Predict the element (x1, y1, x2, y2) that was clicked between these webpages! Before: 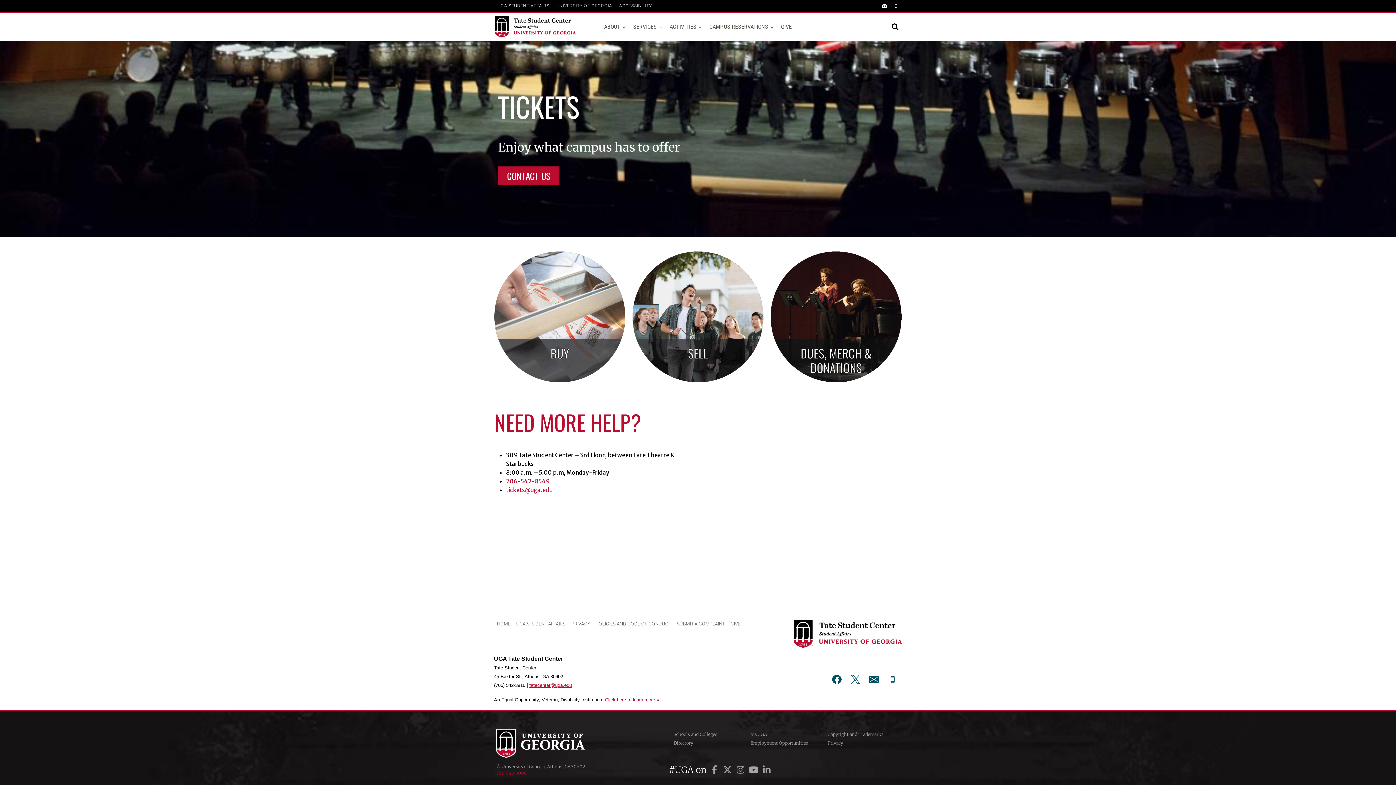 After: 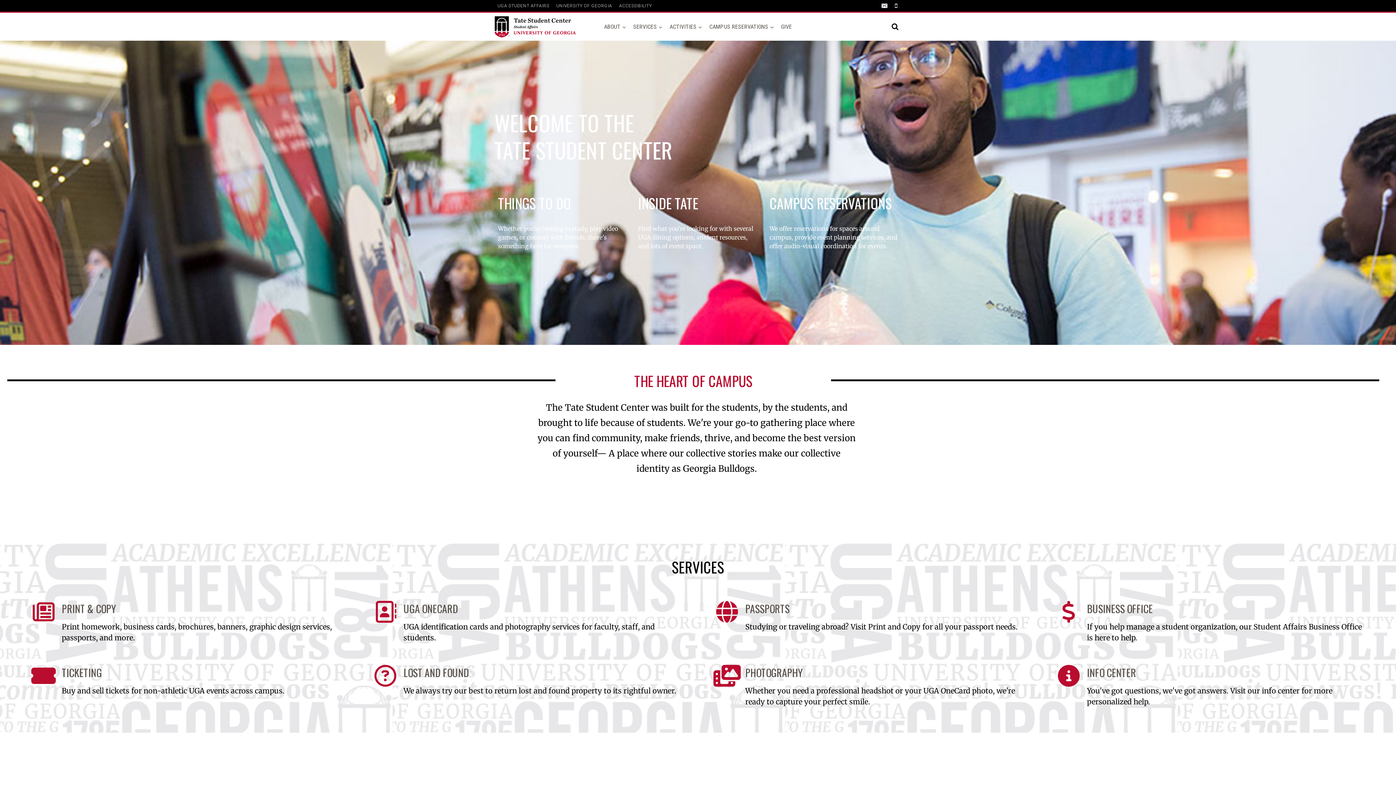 Action: bbox: (494, 15, 576, 38)